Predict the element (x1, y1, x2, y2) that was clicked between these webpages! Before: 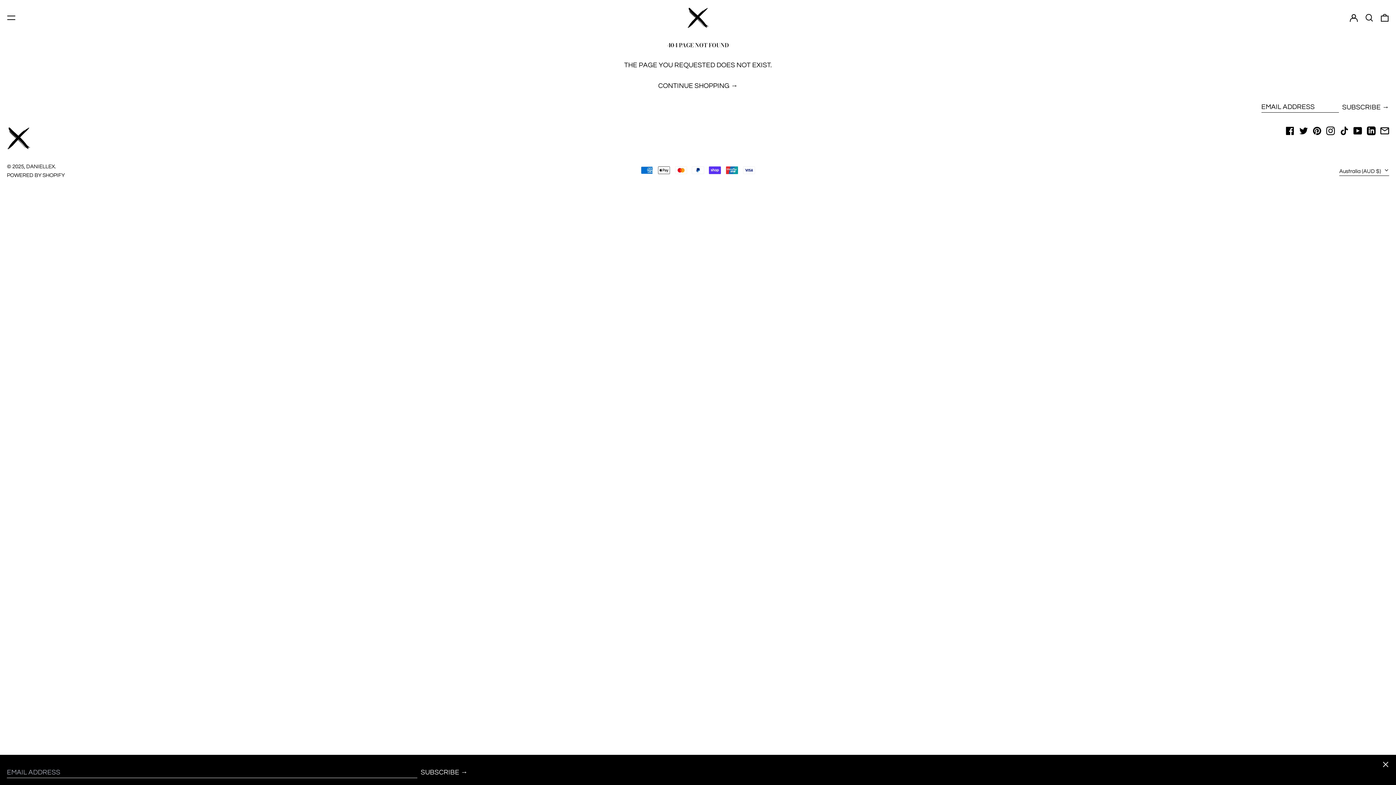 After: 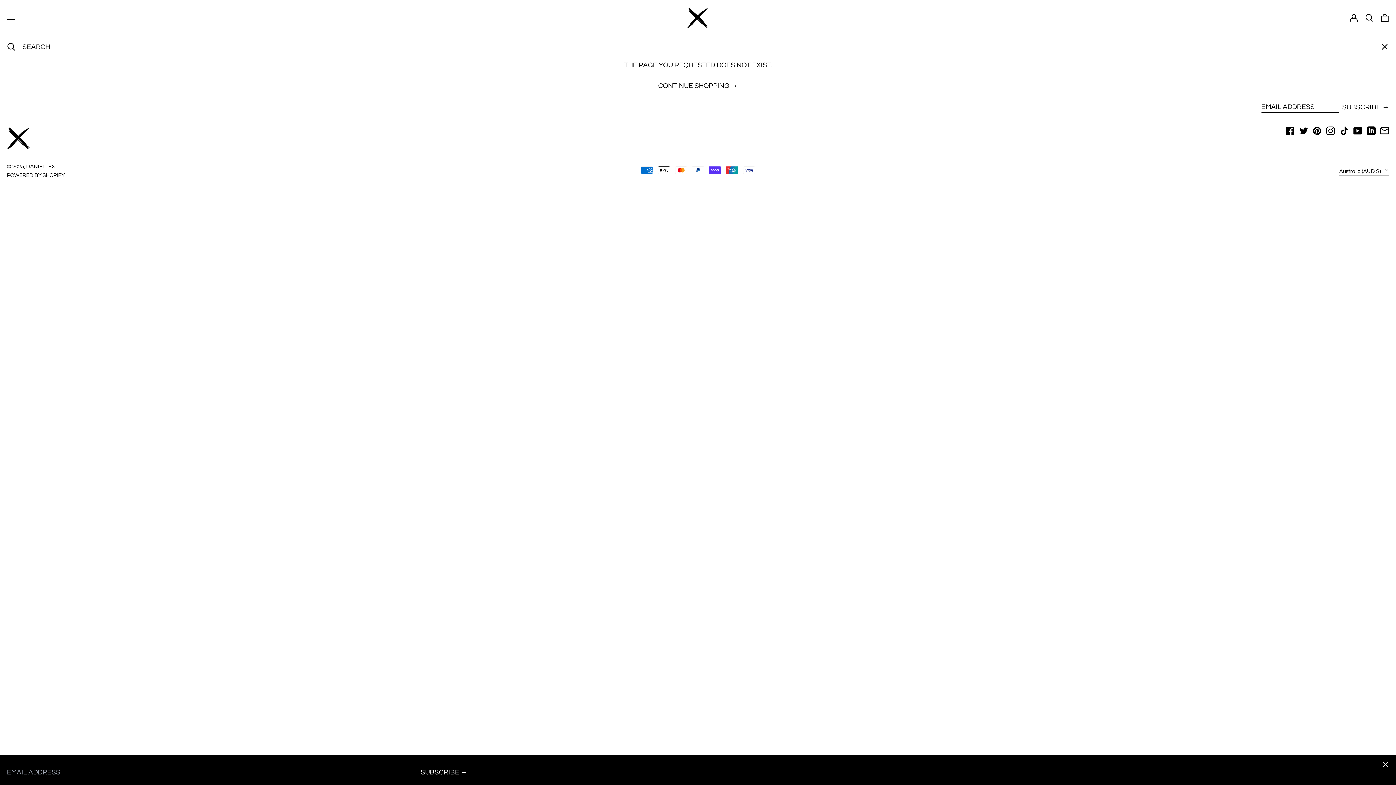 Action: bbox: (1365, 10, 1373, 25) label: SEARCH